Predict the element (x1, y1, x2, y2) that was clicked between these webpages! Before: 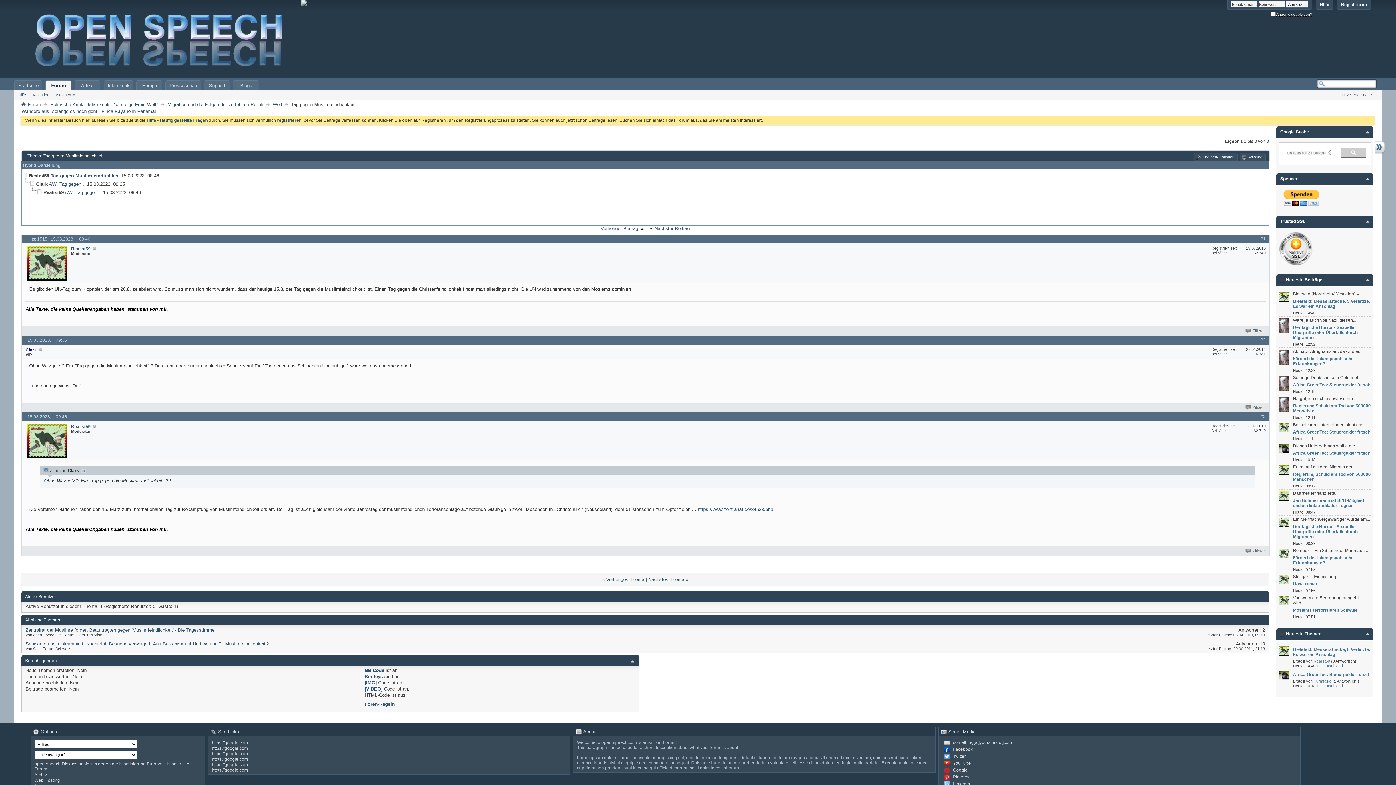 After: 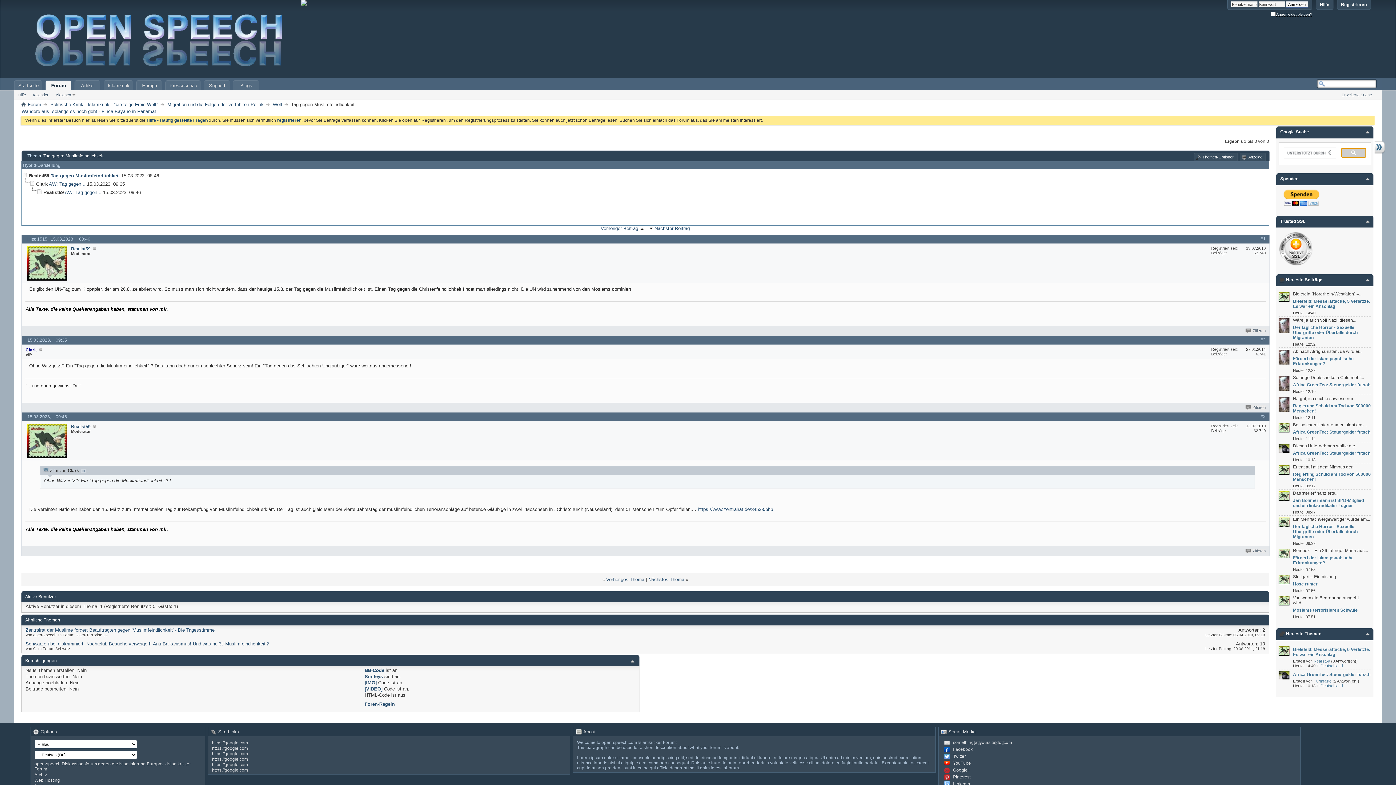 Action: bbox: (1341, 147, 1366, 157)